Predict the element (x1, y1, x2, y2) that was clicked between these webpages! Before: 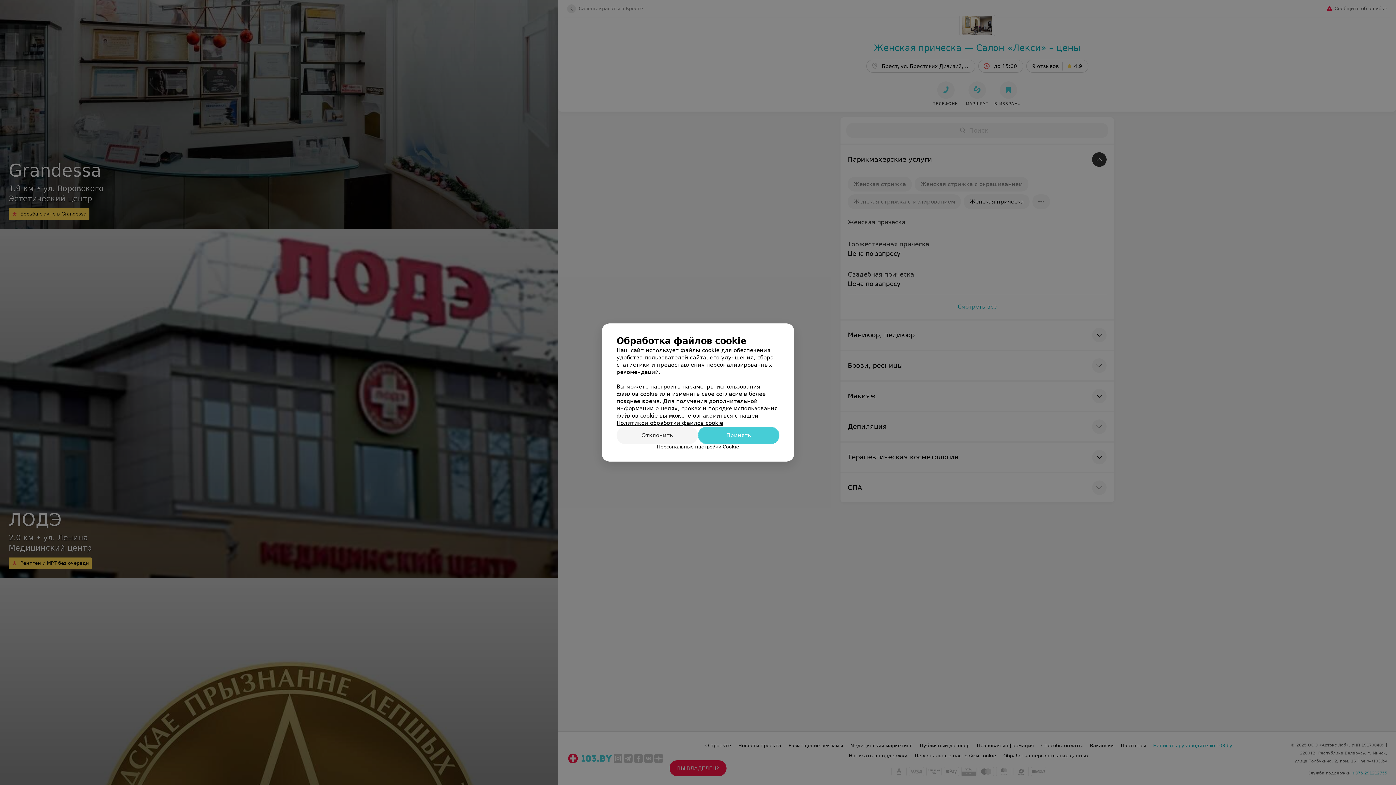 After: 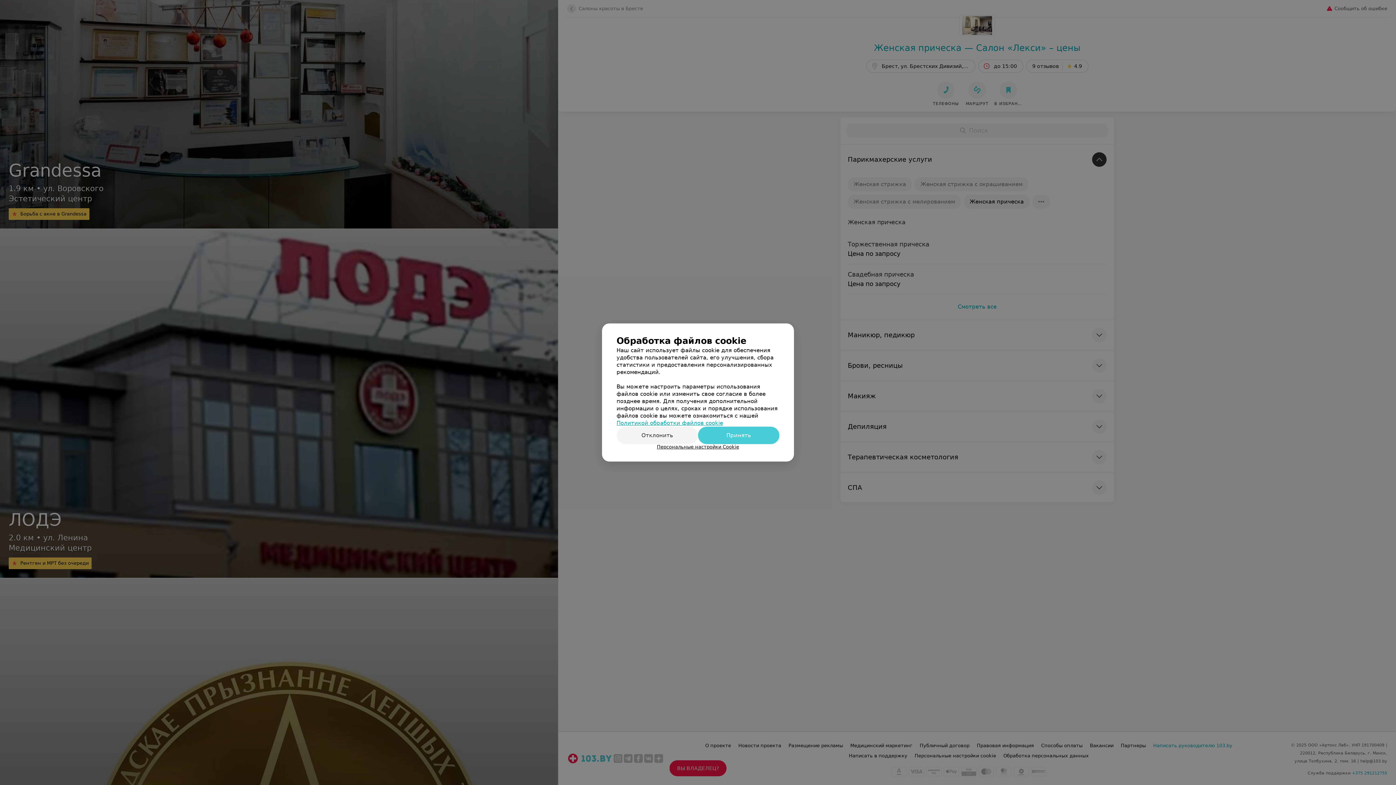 Action: label: Политикой обработки файлов cookie bbox: (616, 420, 723, 426)